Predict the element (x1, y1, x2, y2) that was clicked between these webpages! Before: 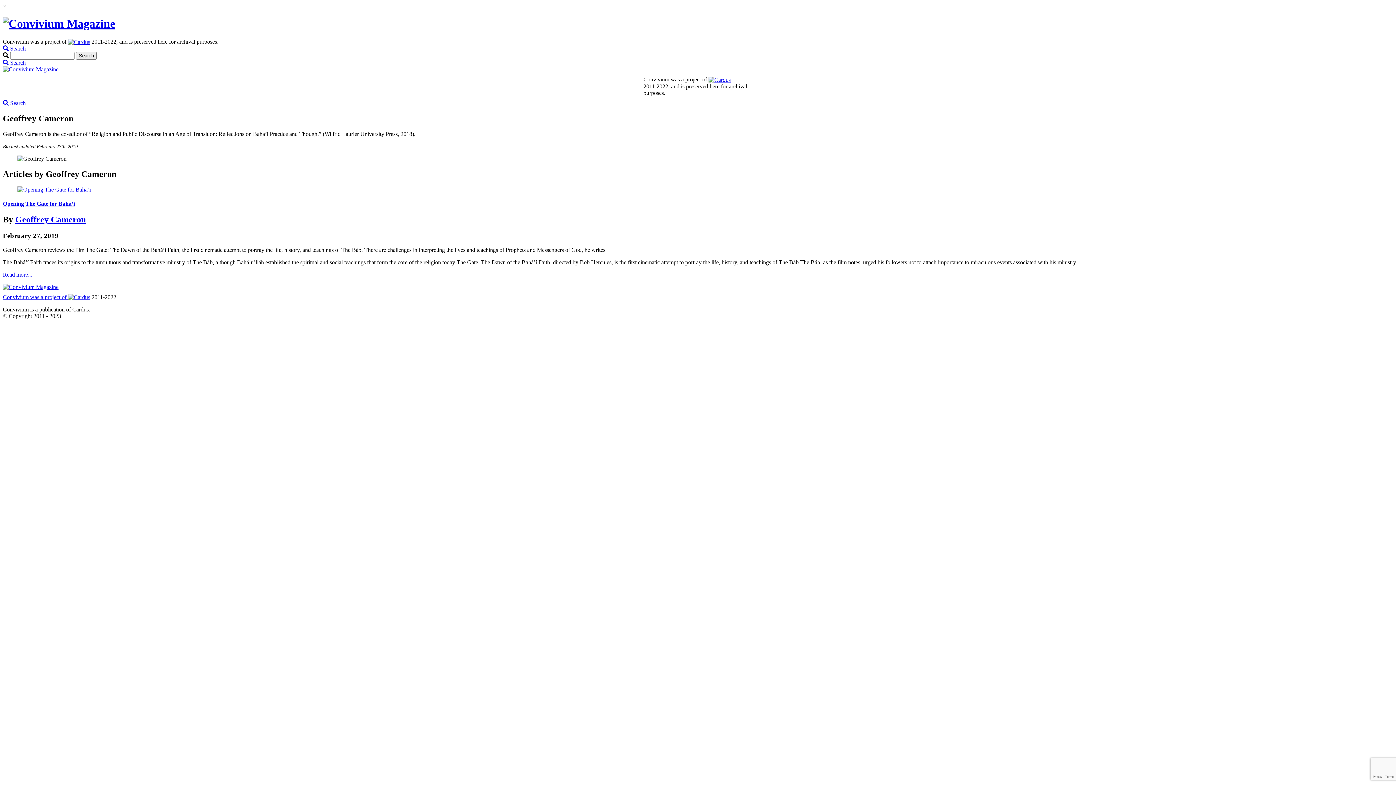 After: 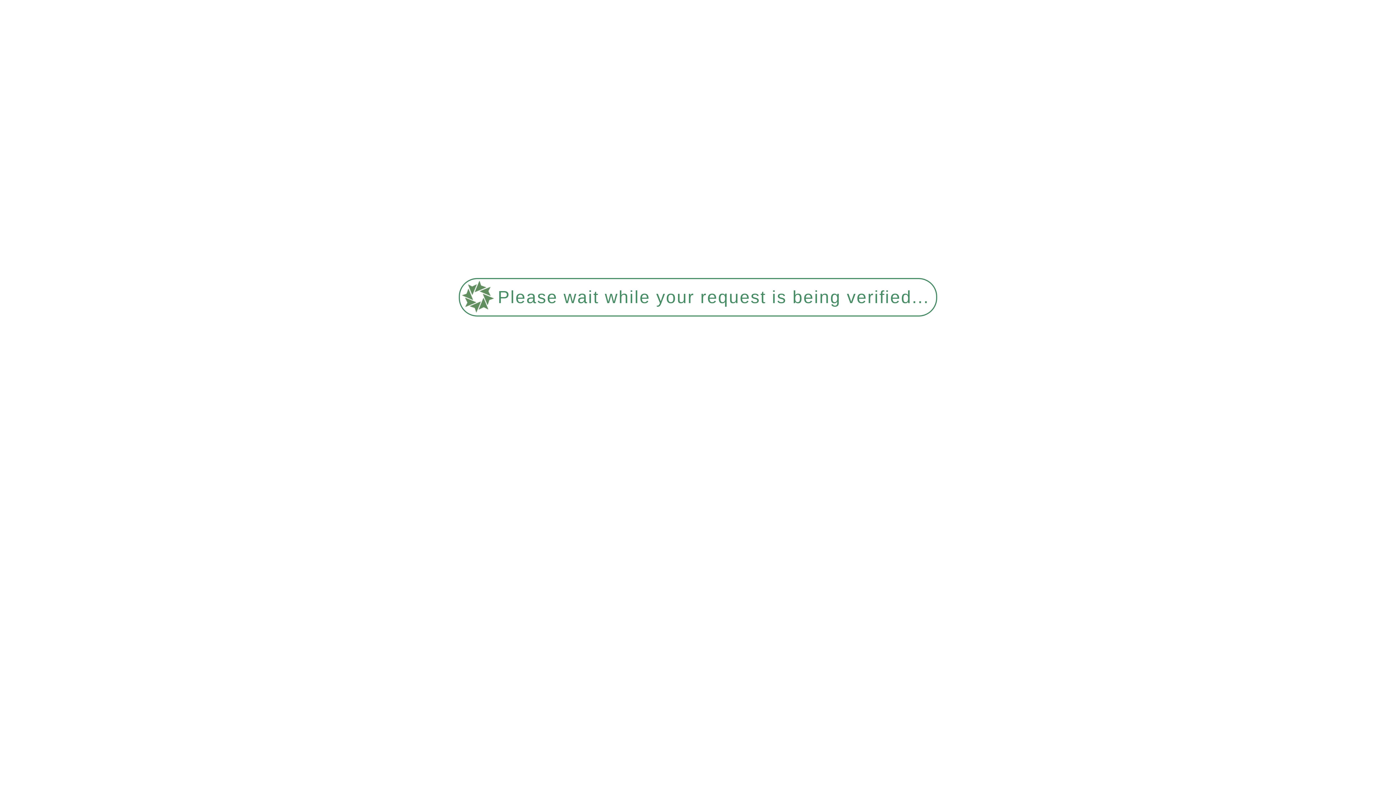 Action: bbox: (2, 45, 25, 51) label:  Search